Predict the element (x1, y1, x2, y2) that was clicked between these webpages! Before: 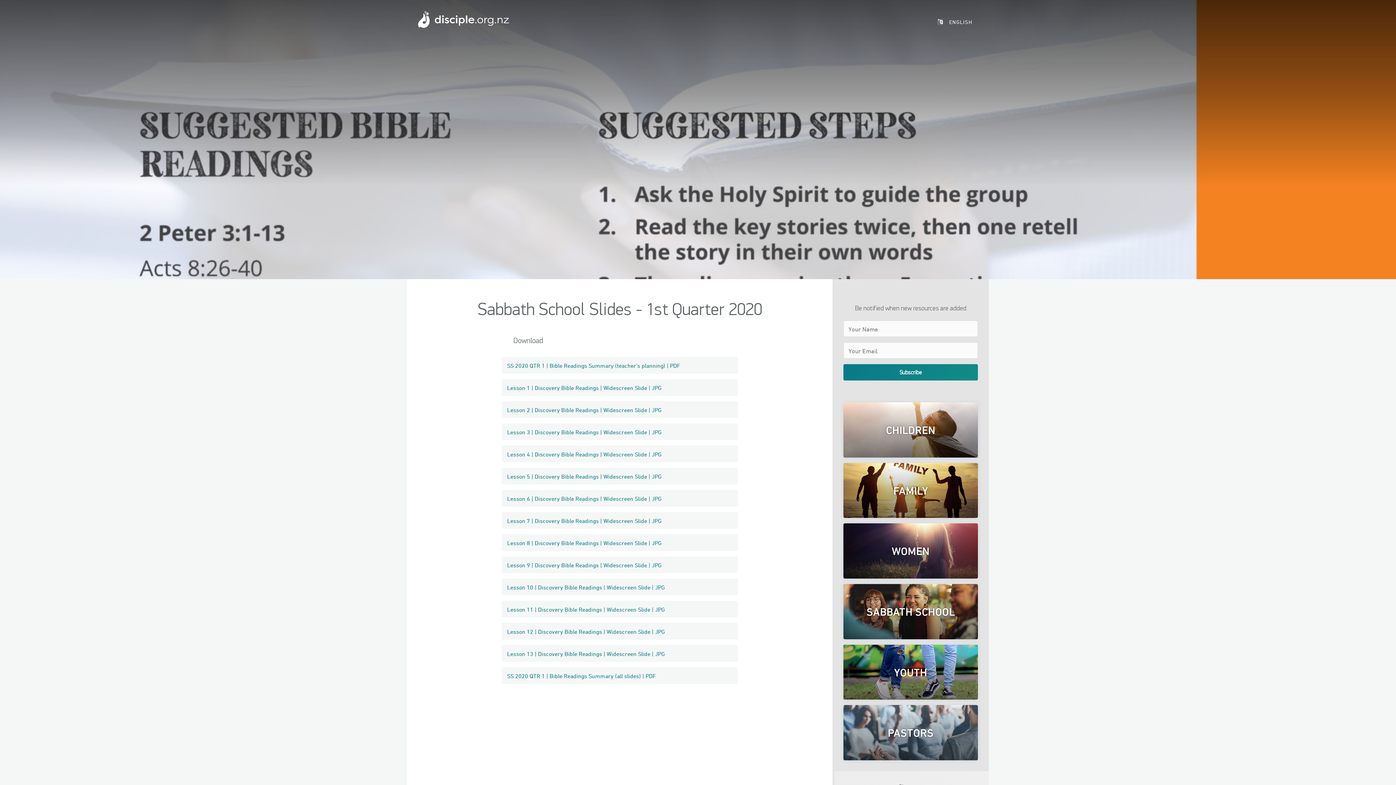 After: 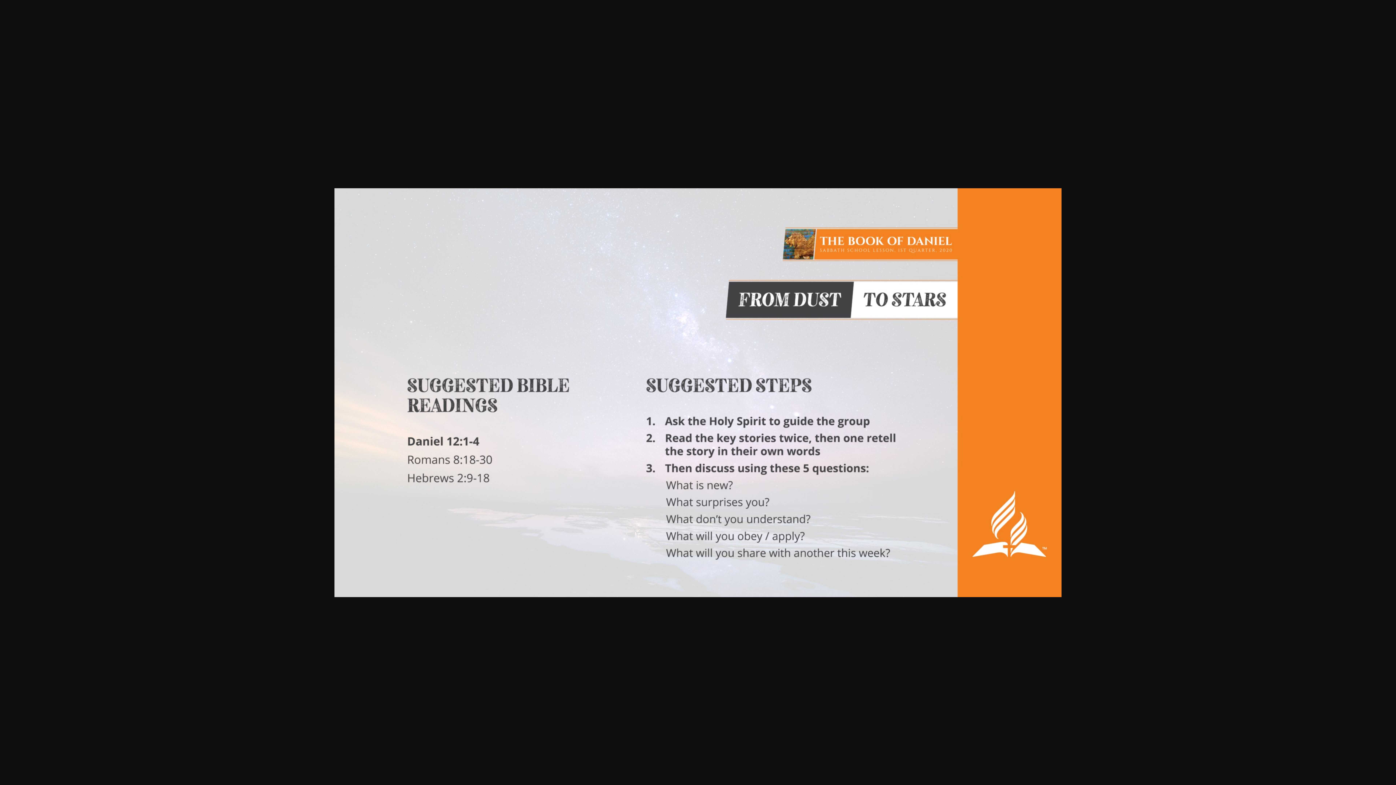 Action: label: Lesson 13 | Discovery Bible Readings | Widescreen Slide | JPG bbox: (501, 645, 738, 662)